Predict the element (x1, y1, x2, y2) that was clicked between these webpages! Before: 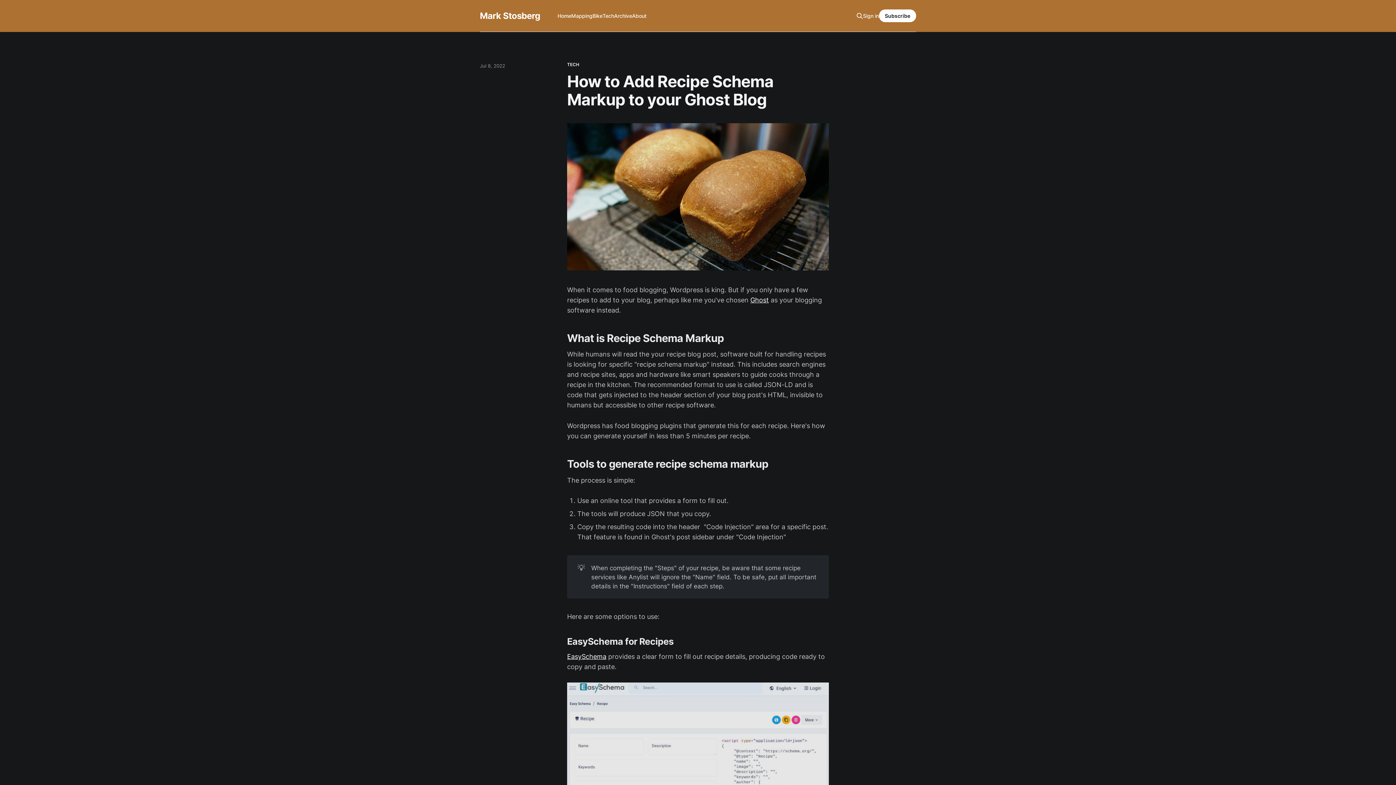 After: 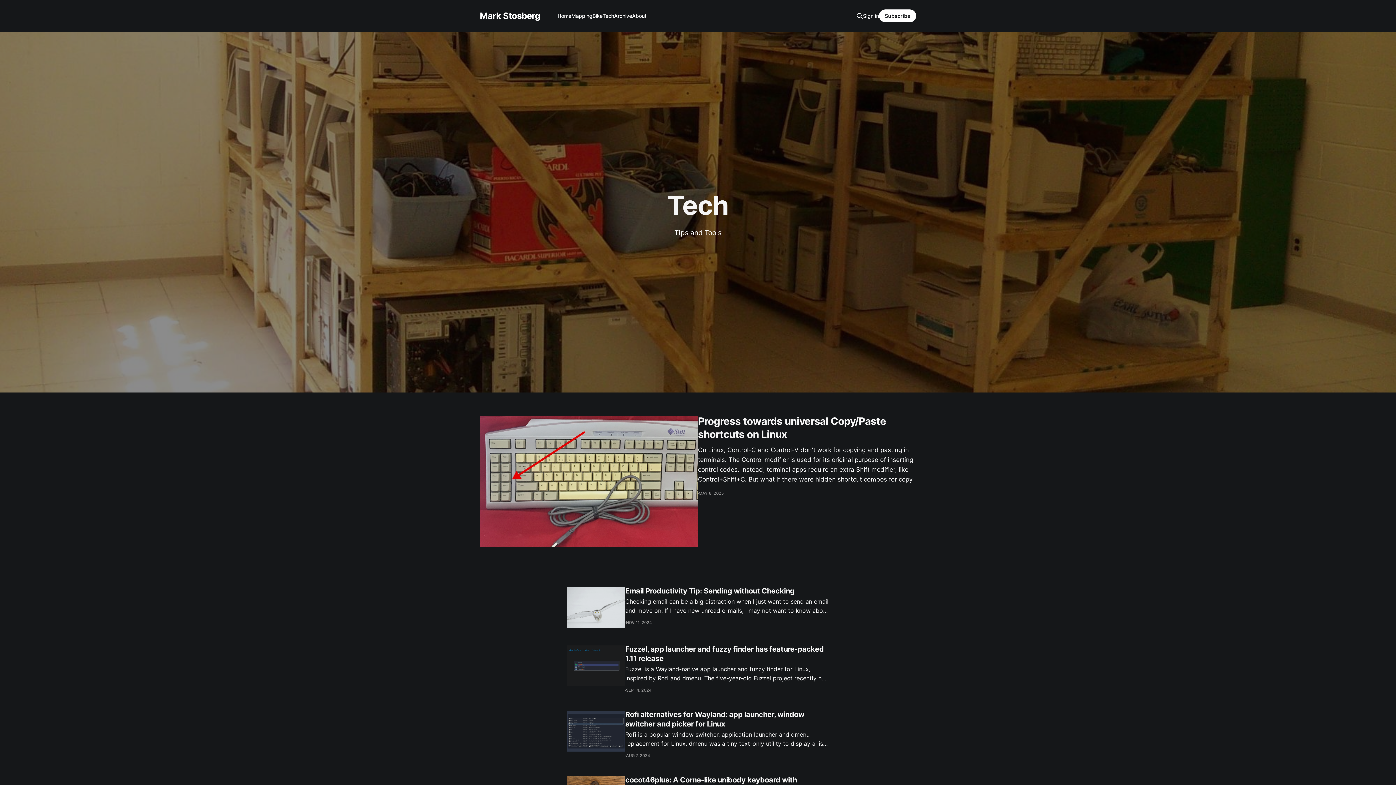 Action: bbox: (602, 12, 614, 18) label: Tech